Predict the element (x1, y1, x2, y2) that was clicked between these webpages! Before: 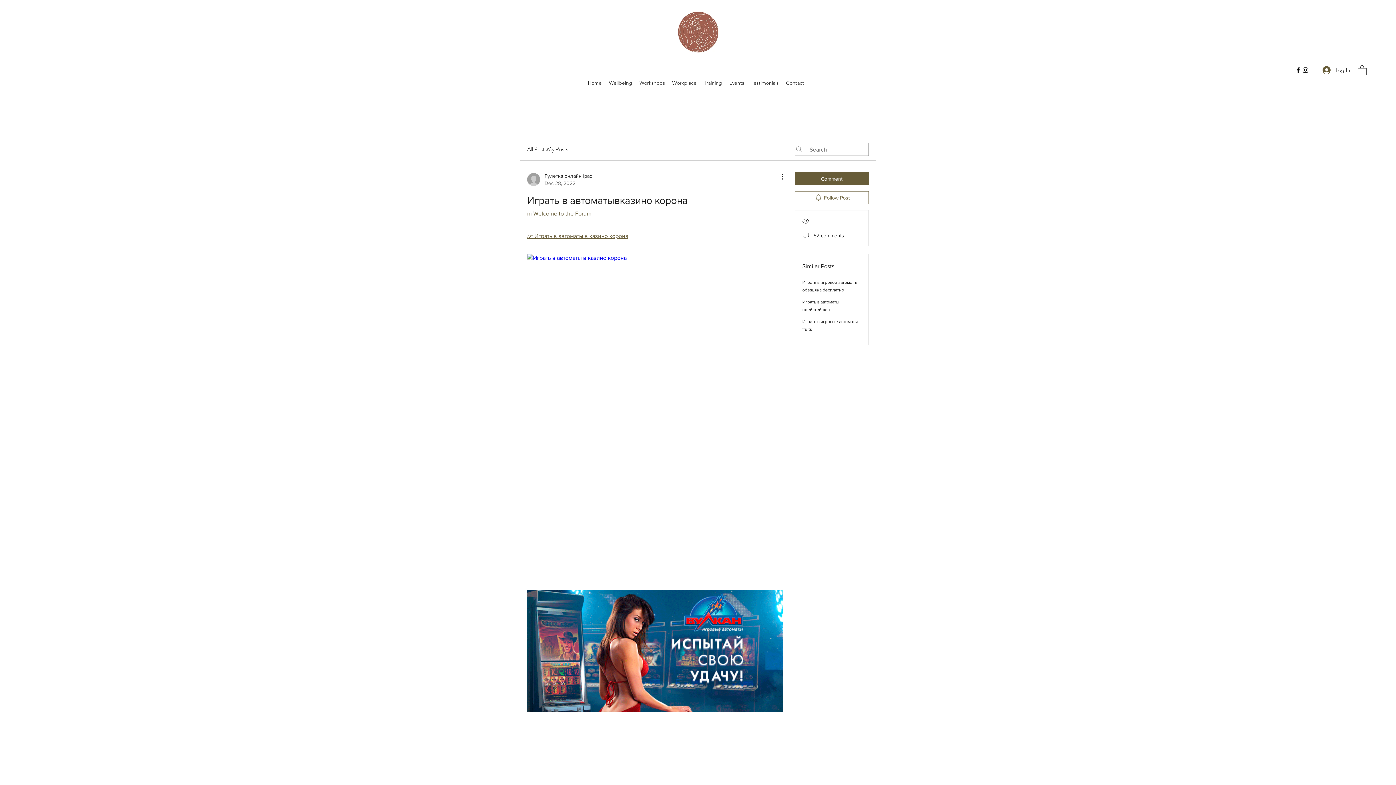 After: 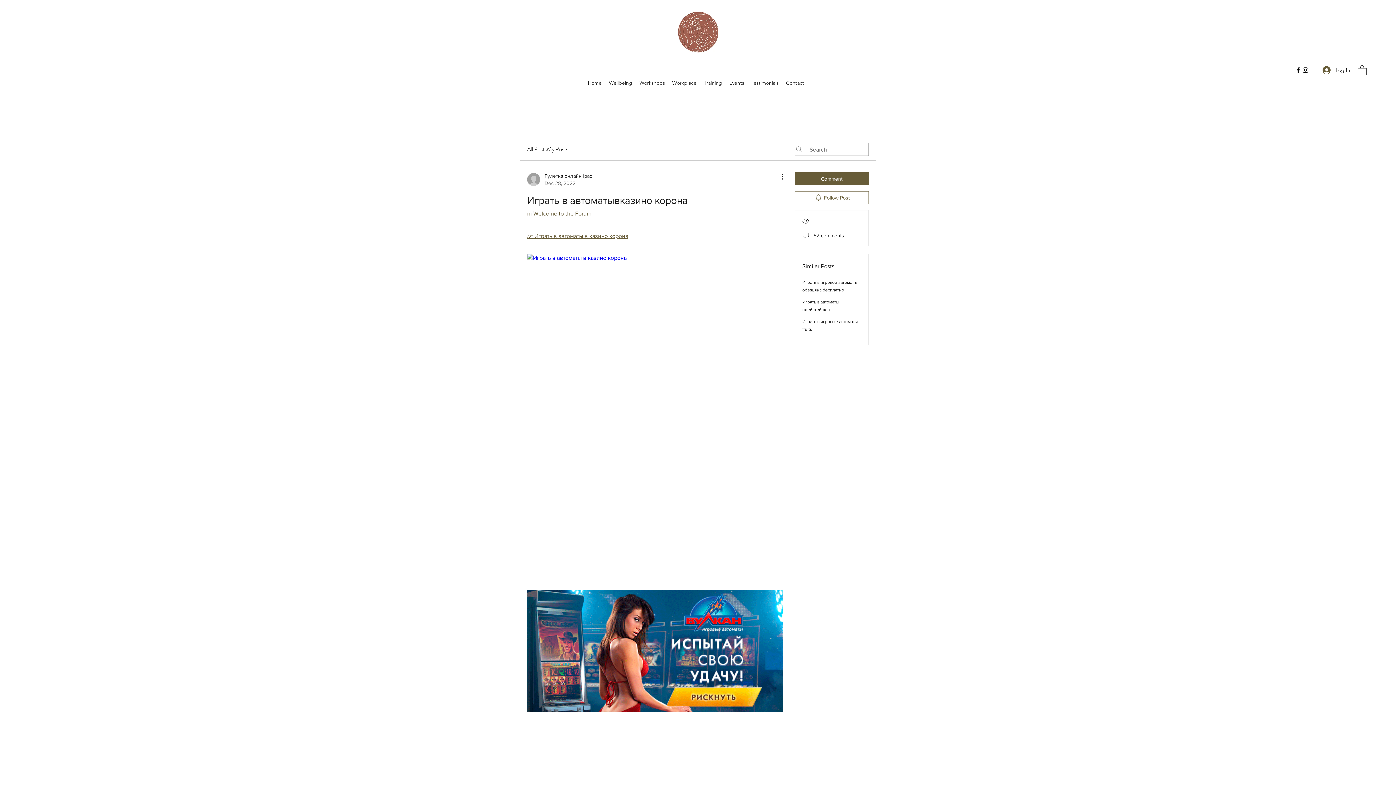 Action: label: Instagram bbox: (1302, 66, 1309, 73)